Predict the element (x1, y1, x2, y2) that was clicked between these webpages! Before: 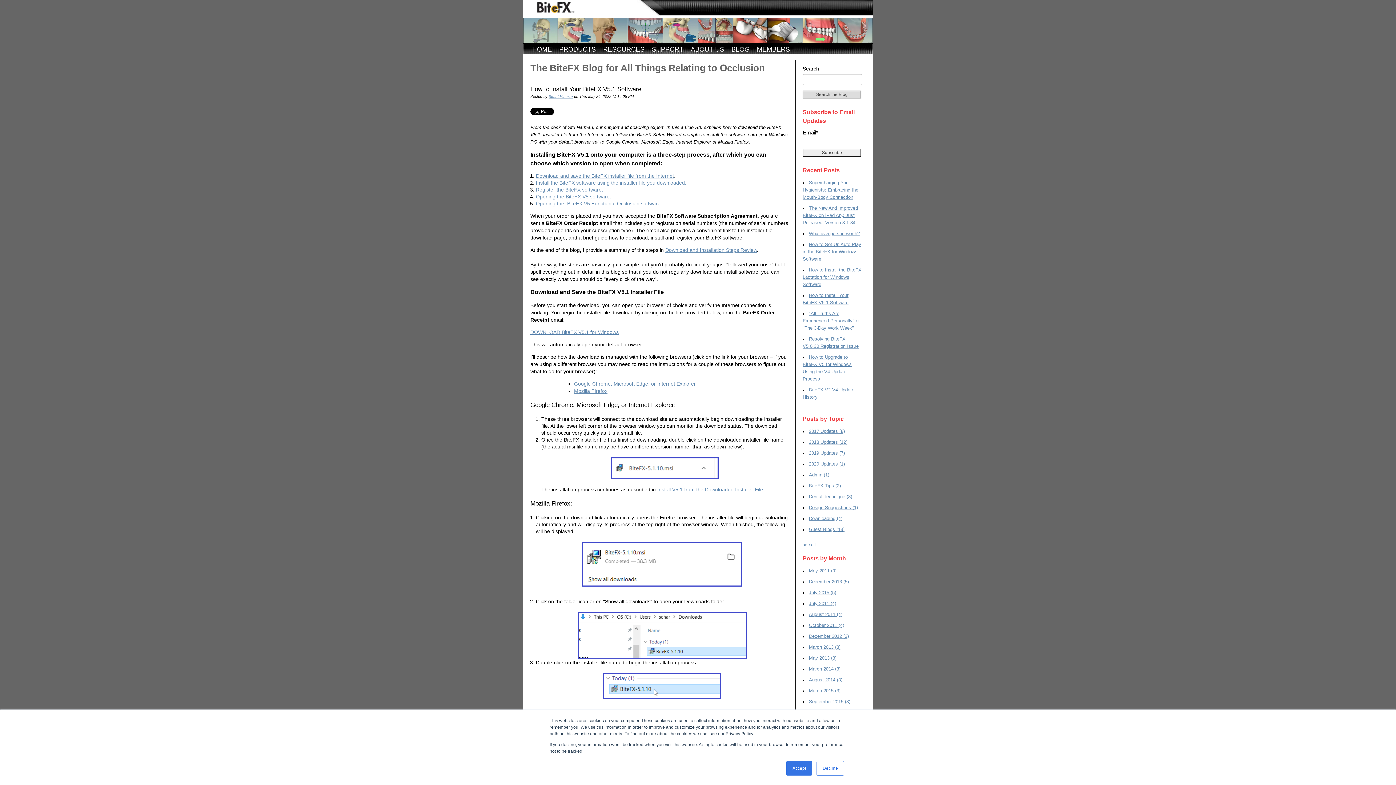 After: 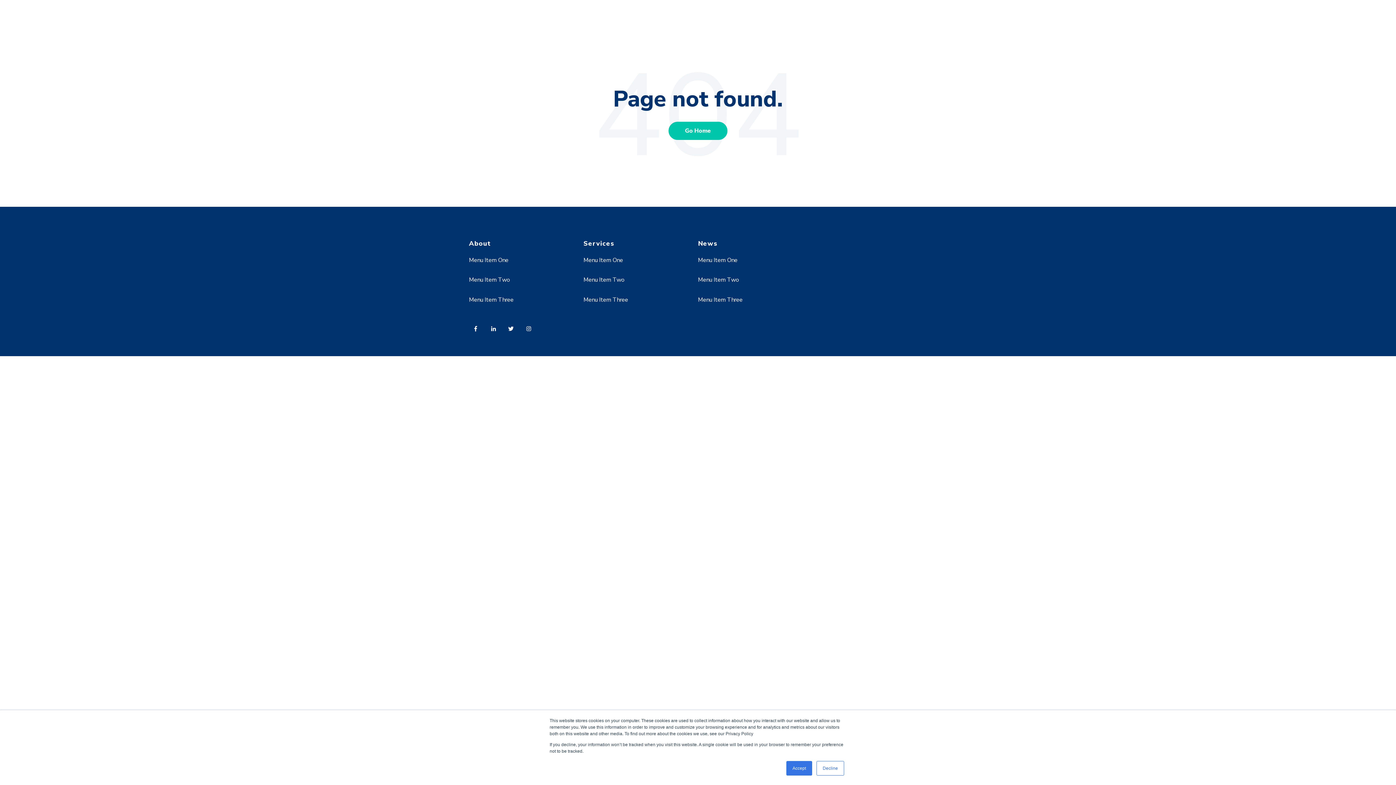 Action: label: December 2013 (5) bbox: (809, 579, 849, 584)